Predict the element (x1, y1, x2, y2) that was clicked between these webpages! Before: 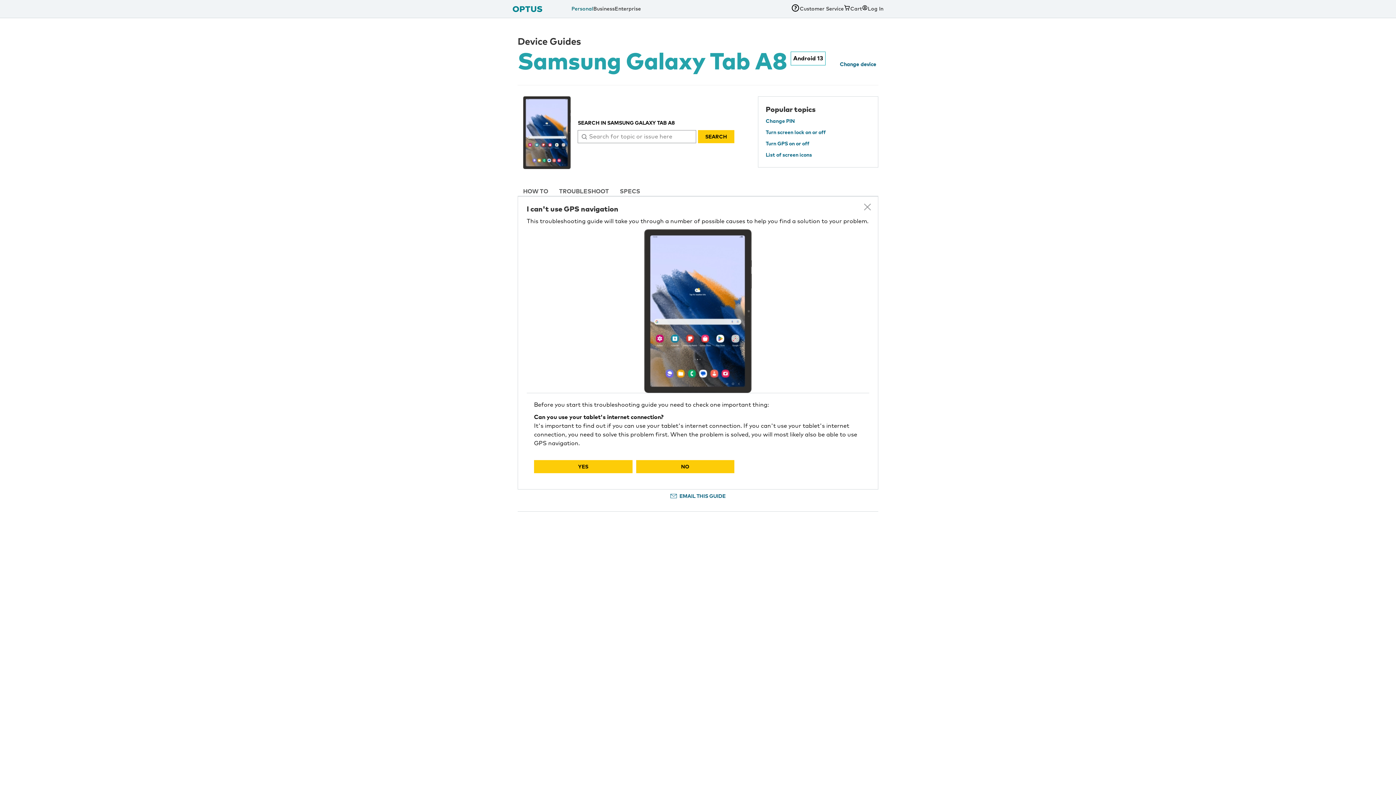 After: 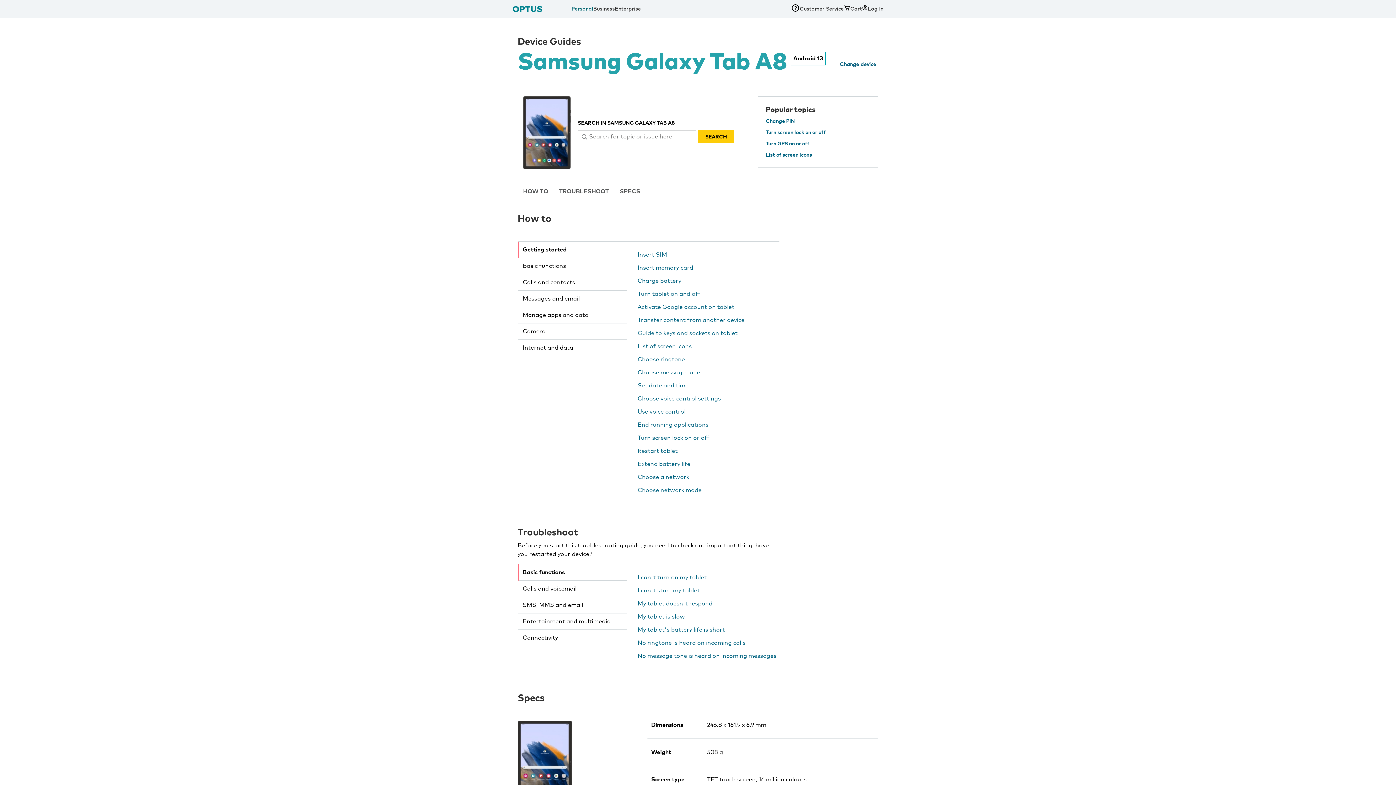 Action: bbox: (864, 203, 871, 210)